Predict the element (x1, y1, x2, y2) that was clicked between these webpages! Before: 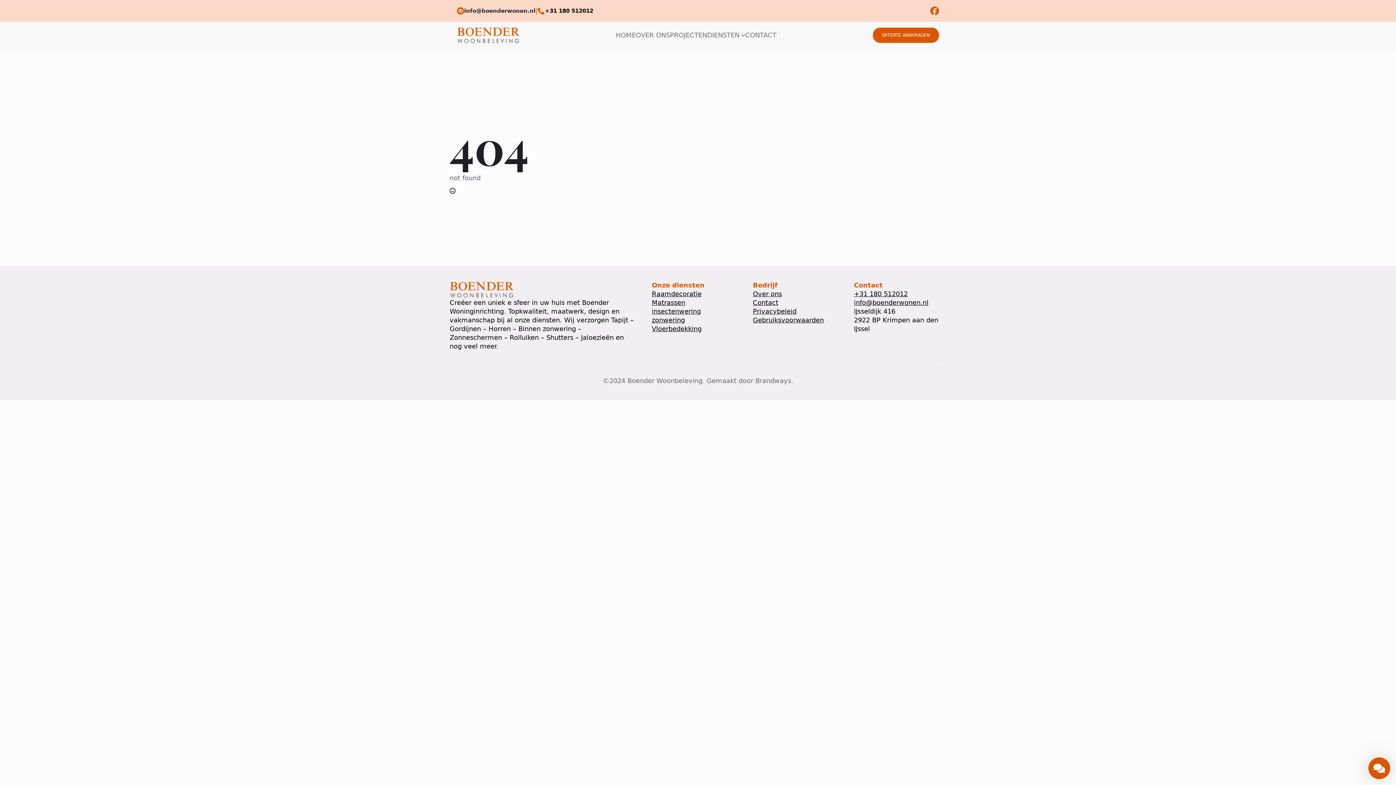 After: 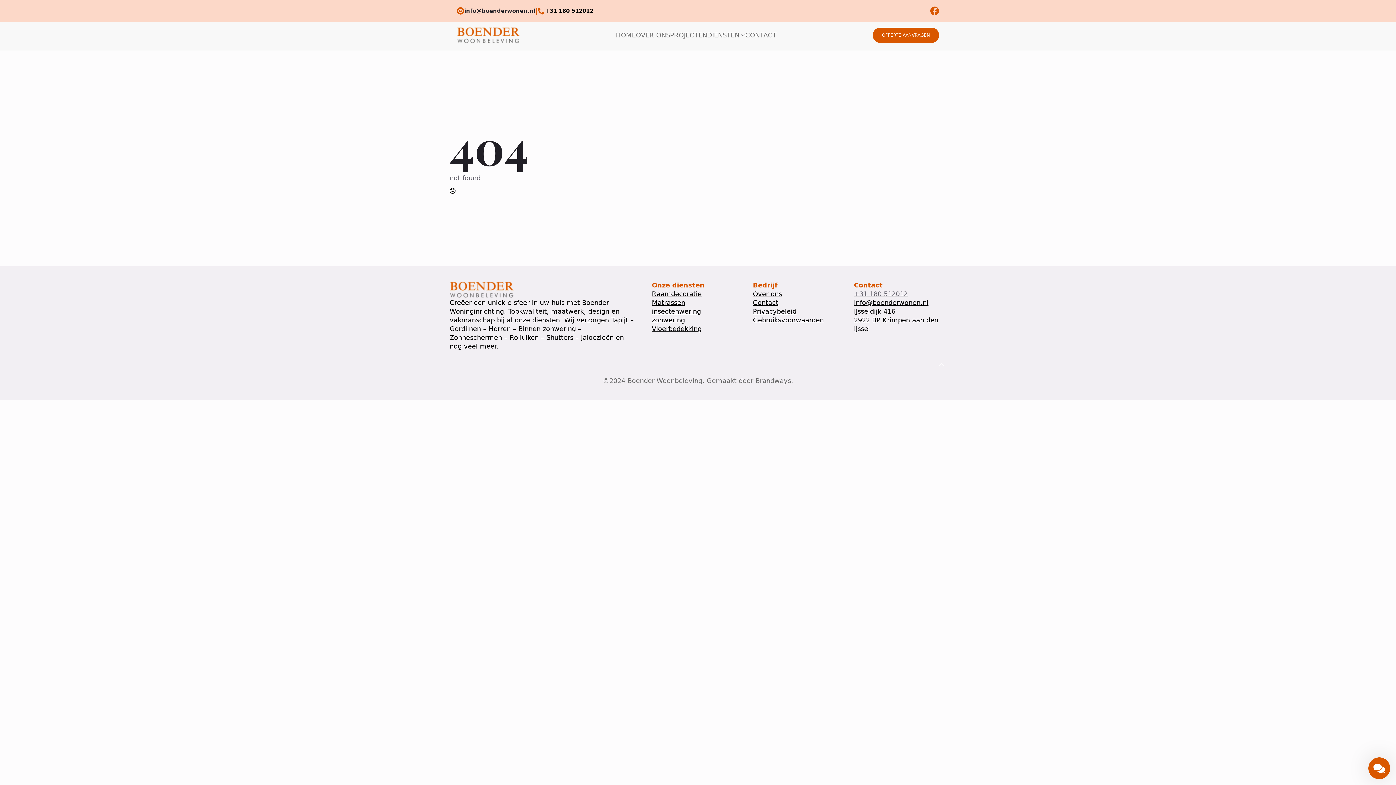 Action: bbox: (854, 289, 908, 298) label: +31 180 512012